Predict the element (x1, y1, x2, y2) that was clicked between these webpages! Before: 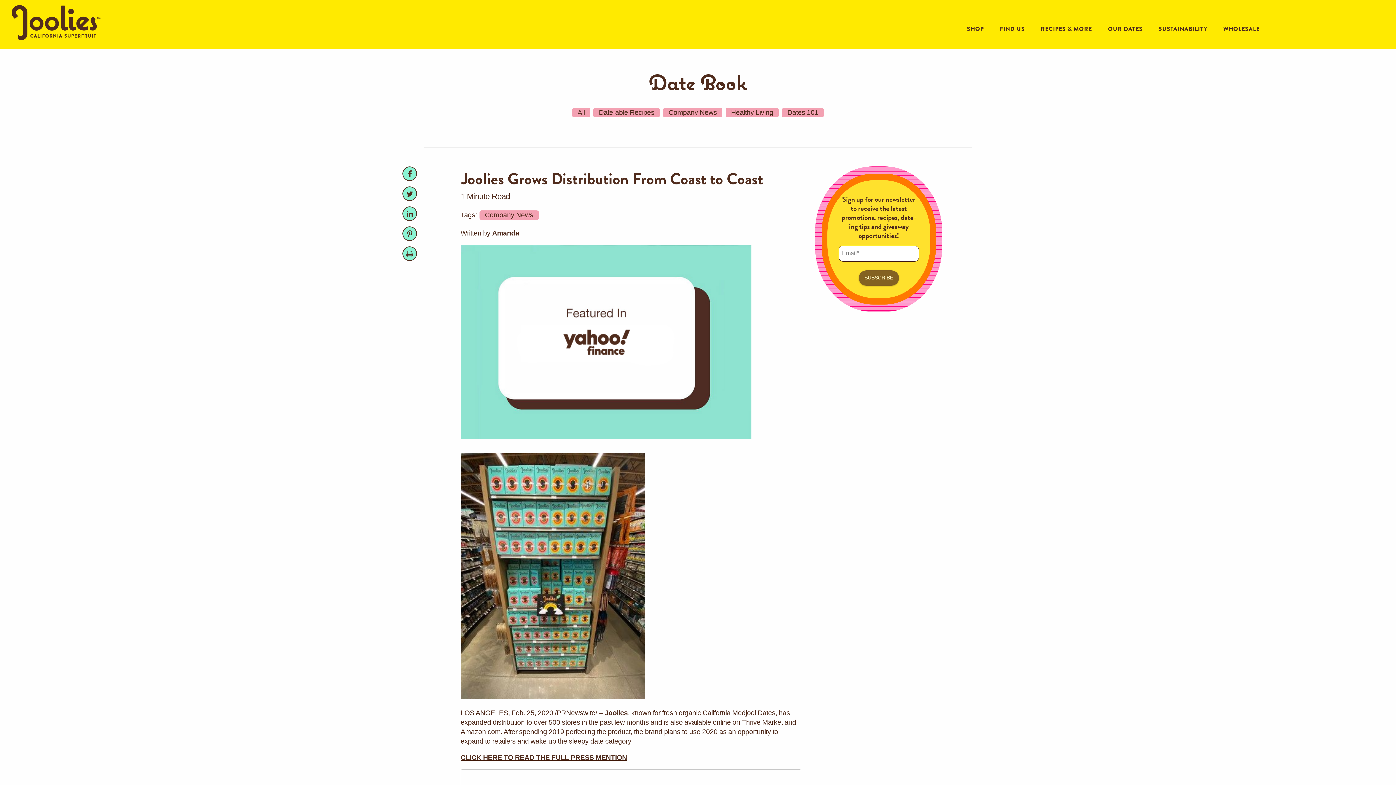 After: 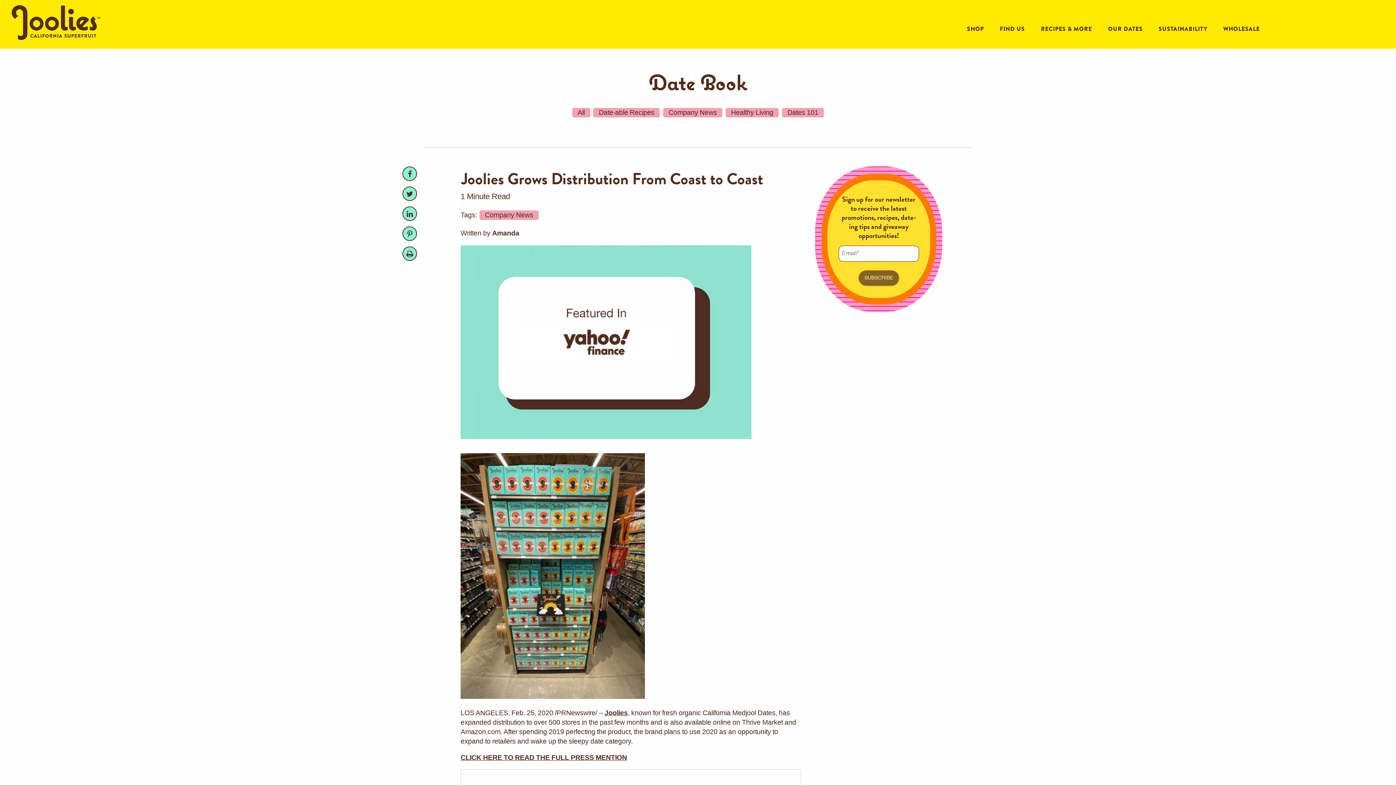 Action: bbox: (402, 210, 417, 218) label: LinkedIn
LinkedIn